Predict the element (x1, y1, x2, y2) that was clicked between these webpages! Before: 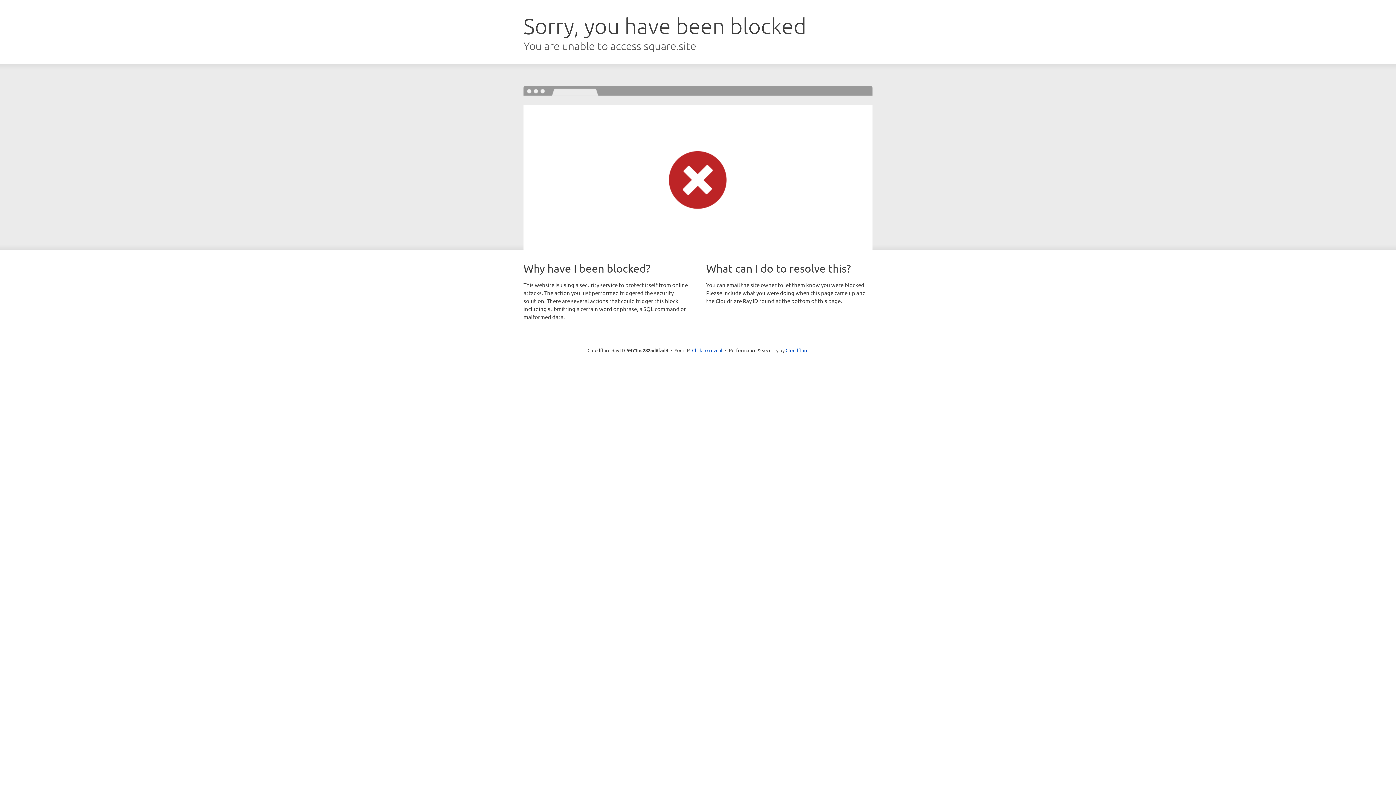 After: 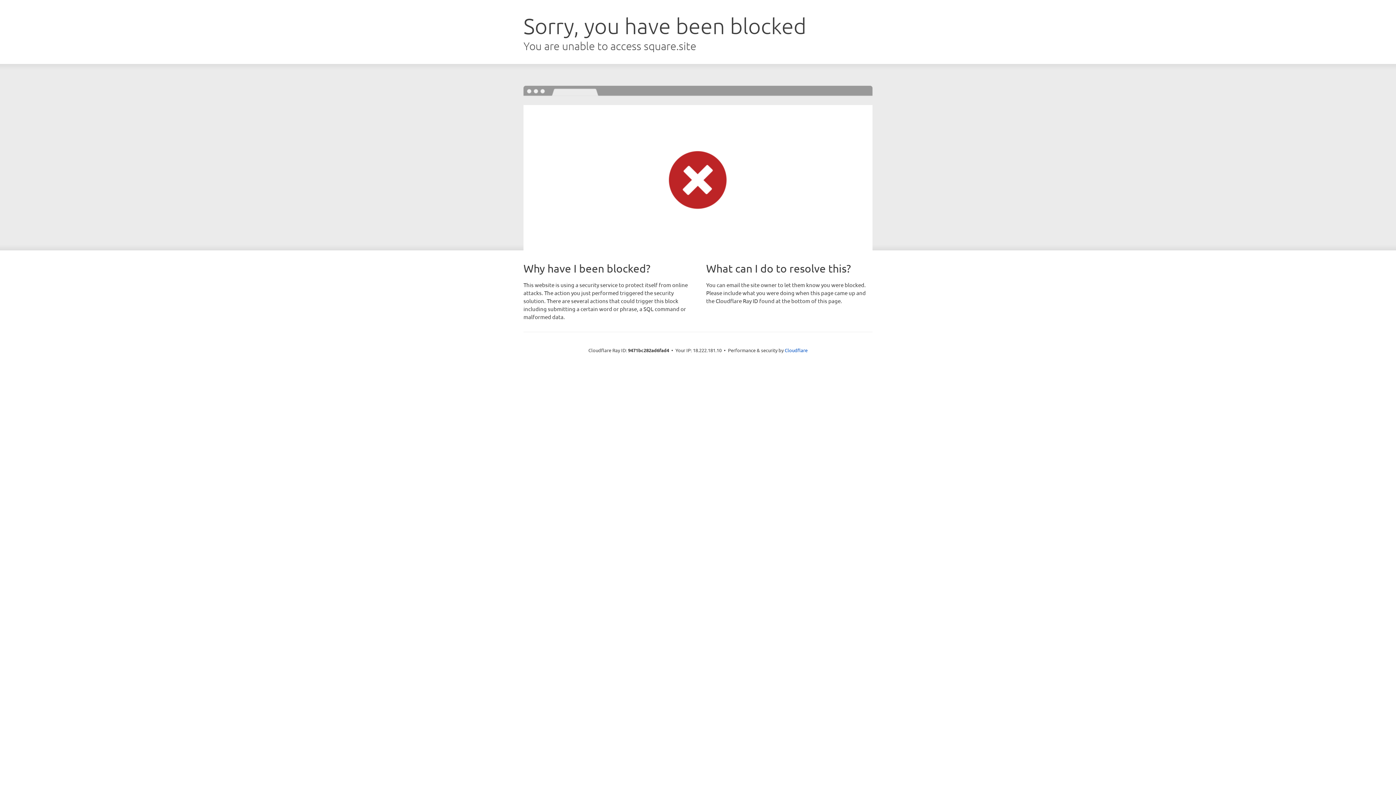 Action: label: Click to reveal bbox: (692, 346, 722, 353)